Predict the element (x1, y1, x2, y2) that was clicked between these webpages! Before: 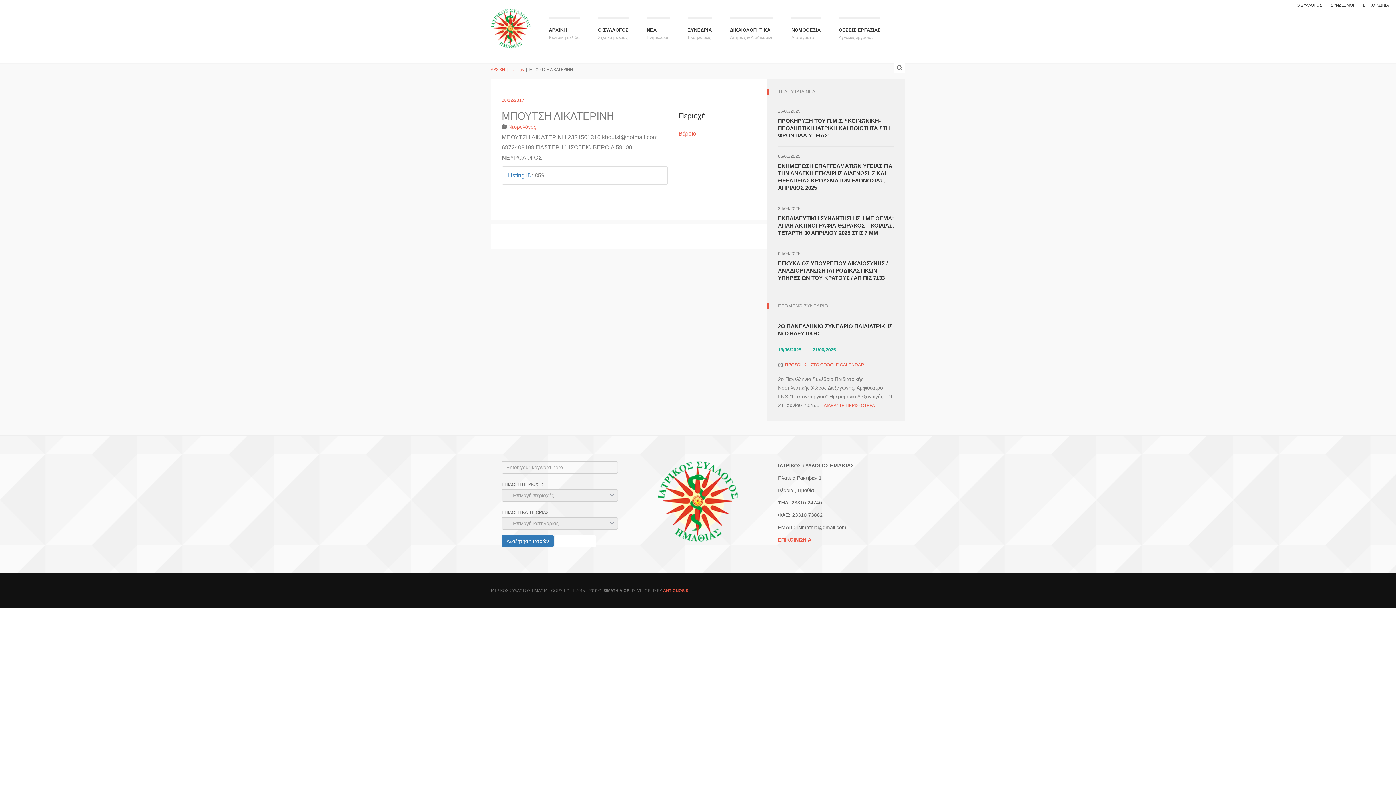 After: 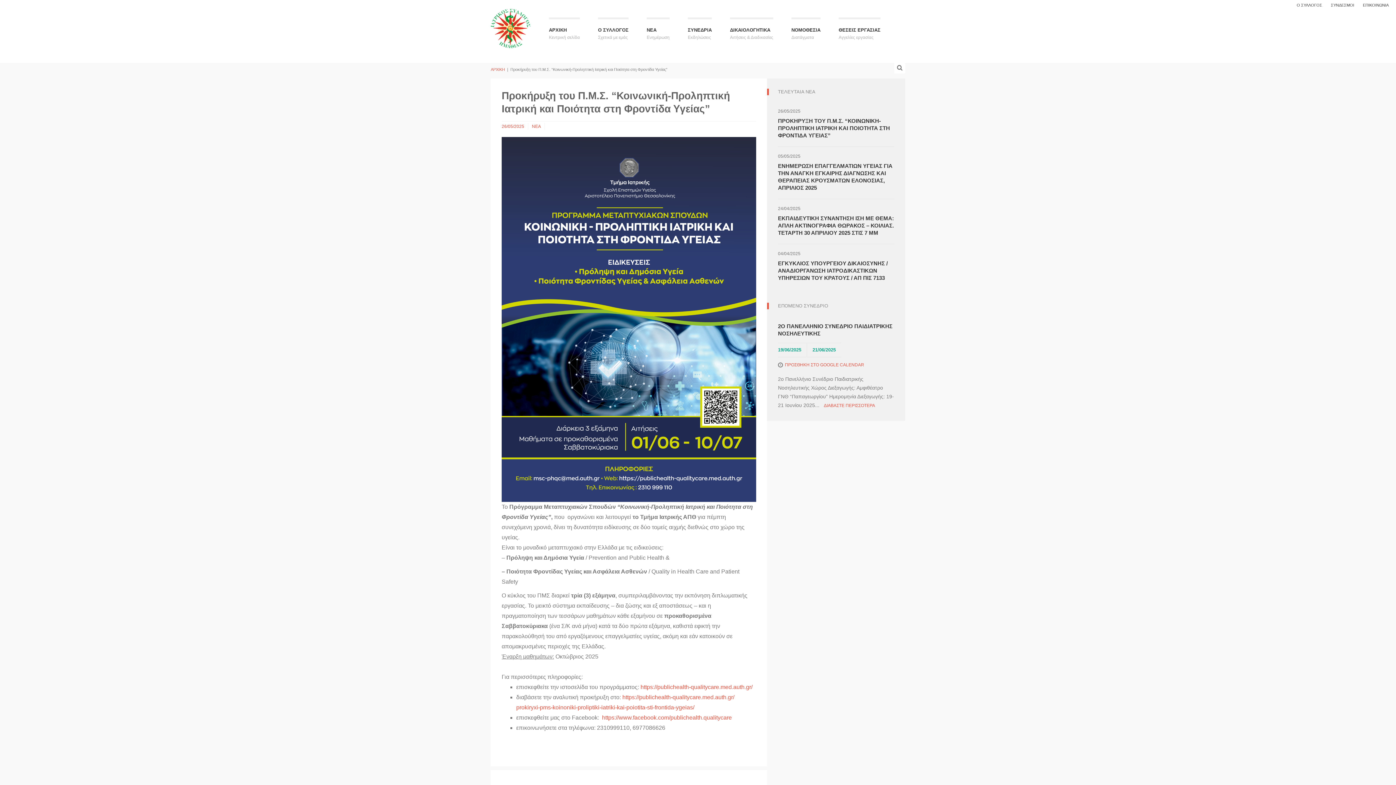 Action: bbox: (778, 117, 894, 139) label: ΠΡΟΚΗΡΥΞΗ ΤΟΥ Π.Μ.Σ. “ΚΟΙΝΩΝΙΚΗ-ΠΡΟΛΗΠΤΙΚΗ ΙΑΤΡΙΚΗ ΚΑΙ ΠΟΙΟΤΗΤΑ ΣΤΗ ΦΡΟΝΤΙΔΑ ΥΓΕΙΑΣ”